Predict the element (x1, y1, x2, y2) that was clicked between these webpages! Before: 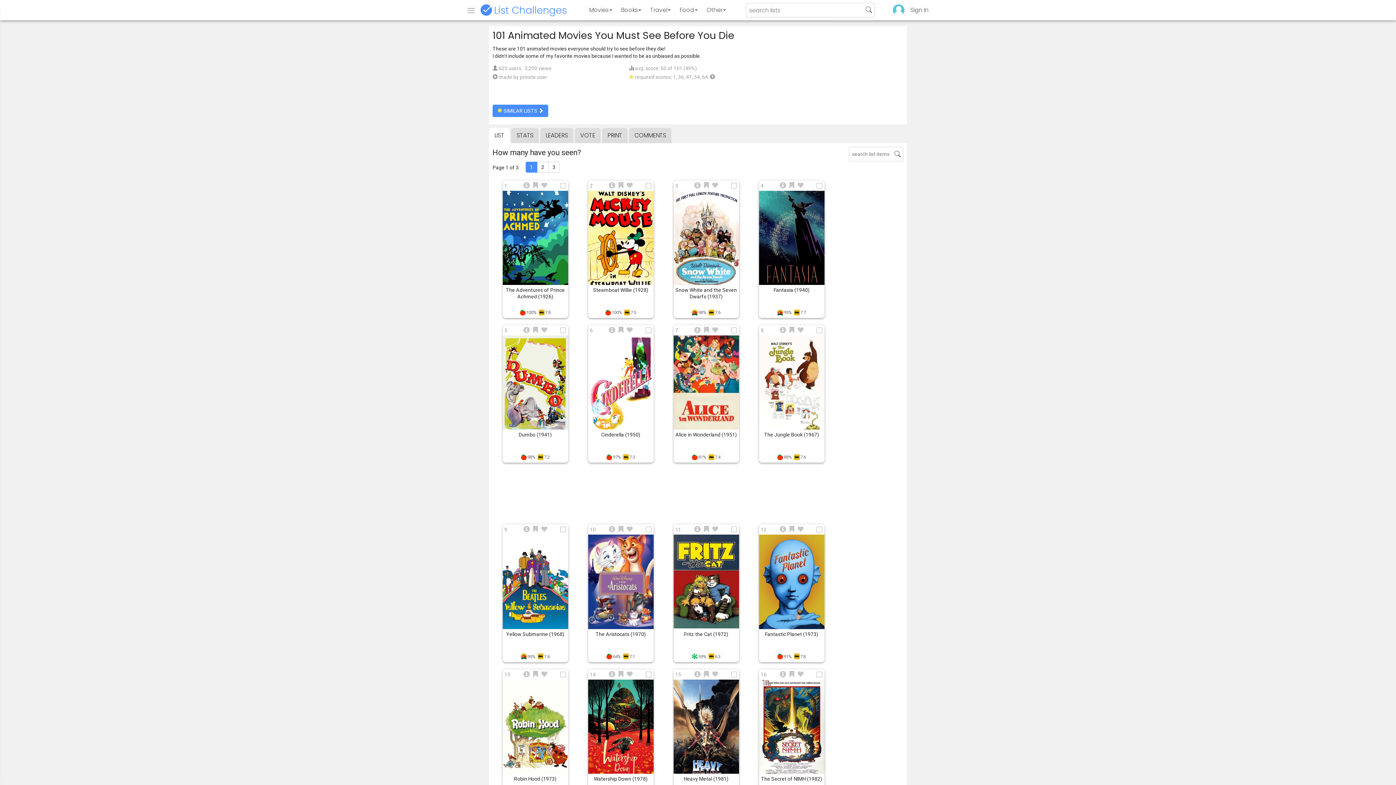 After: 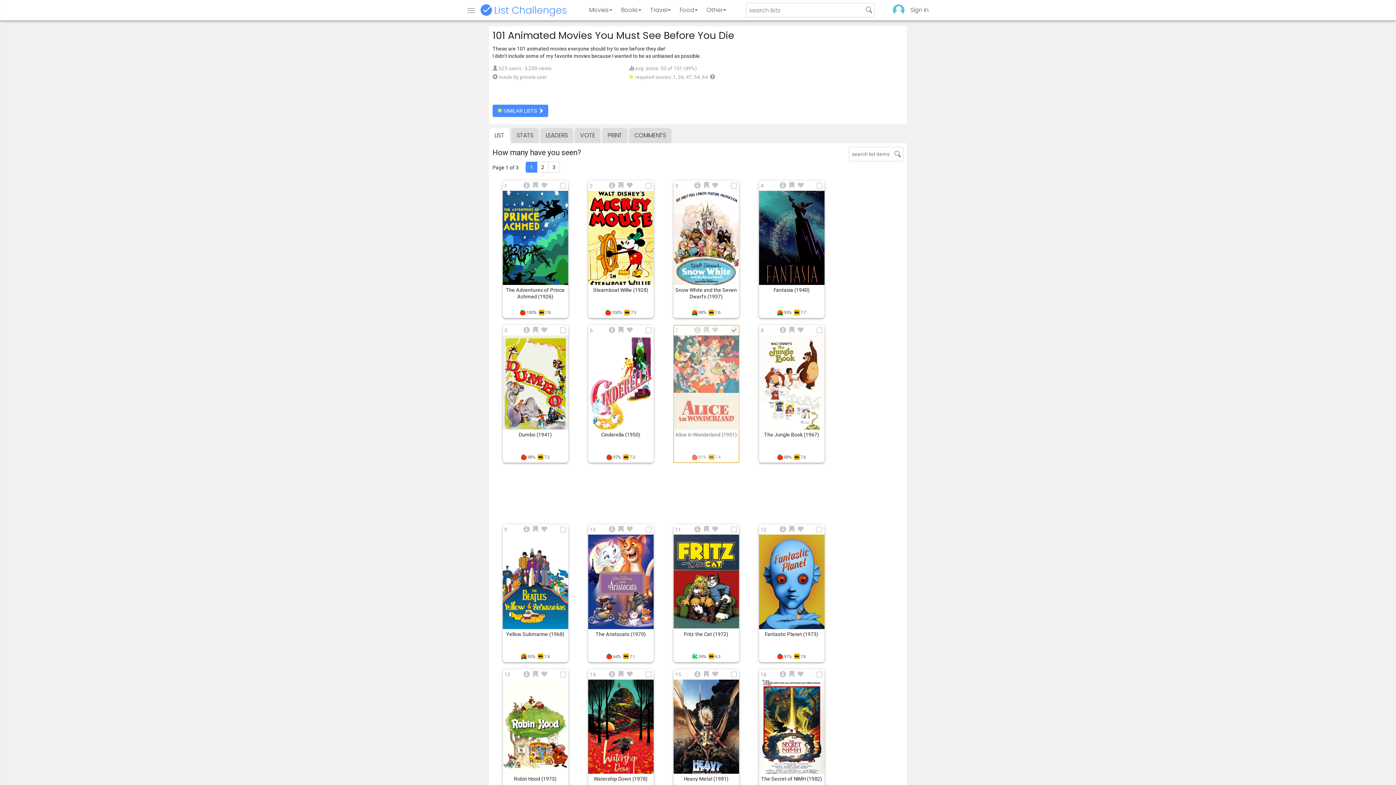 Action: bbox: (673, 325, 739, 463) label: Alice in Wonderland (1951)
7
81%7.4